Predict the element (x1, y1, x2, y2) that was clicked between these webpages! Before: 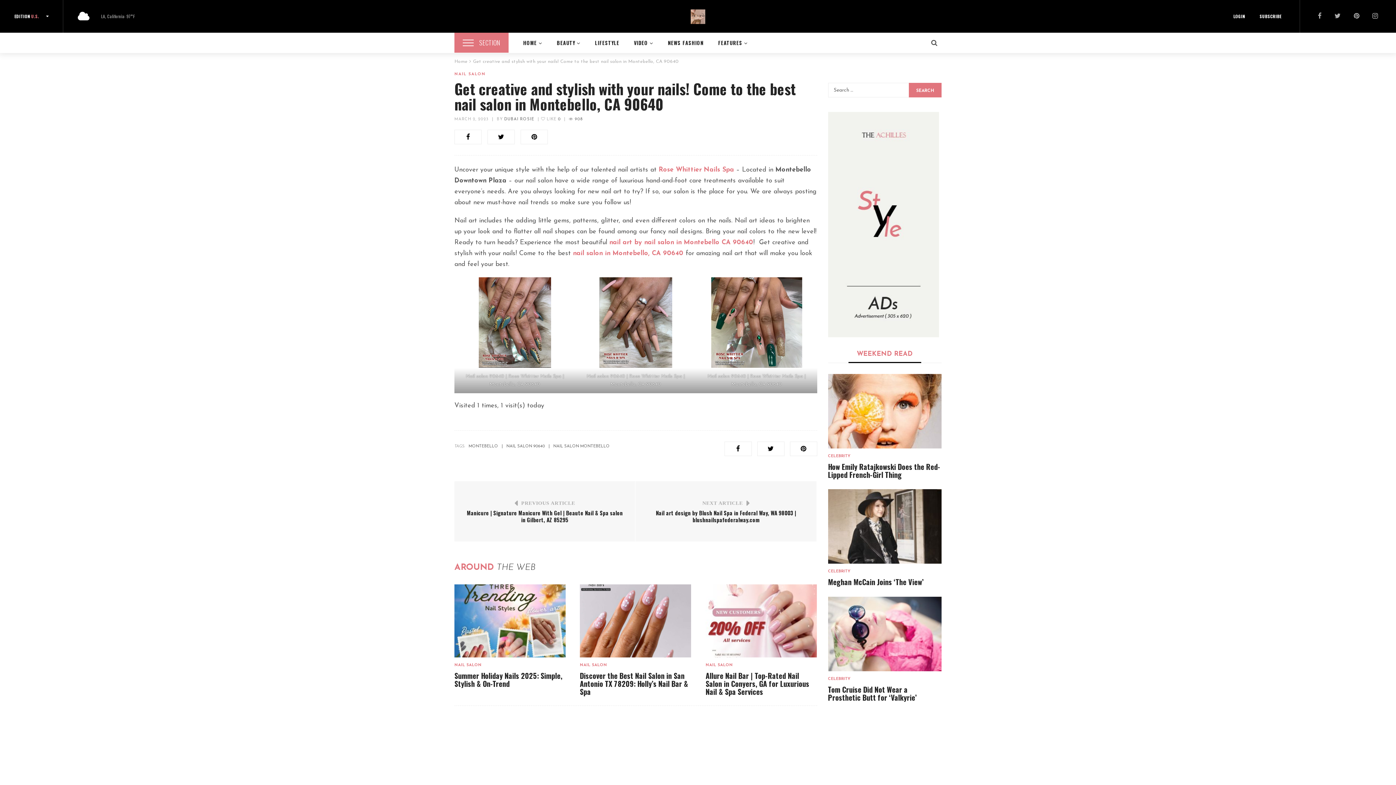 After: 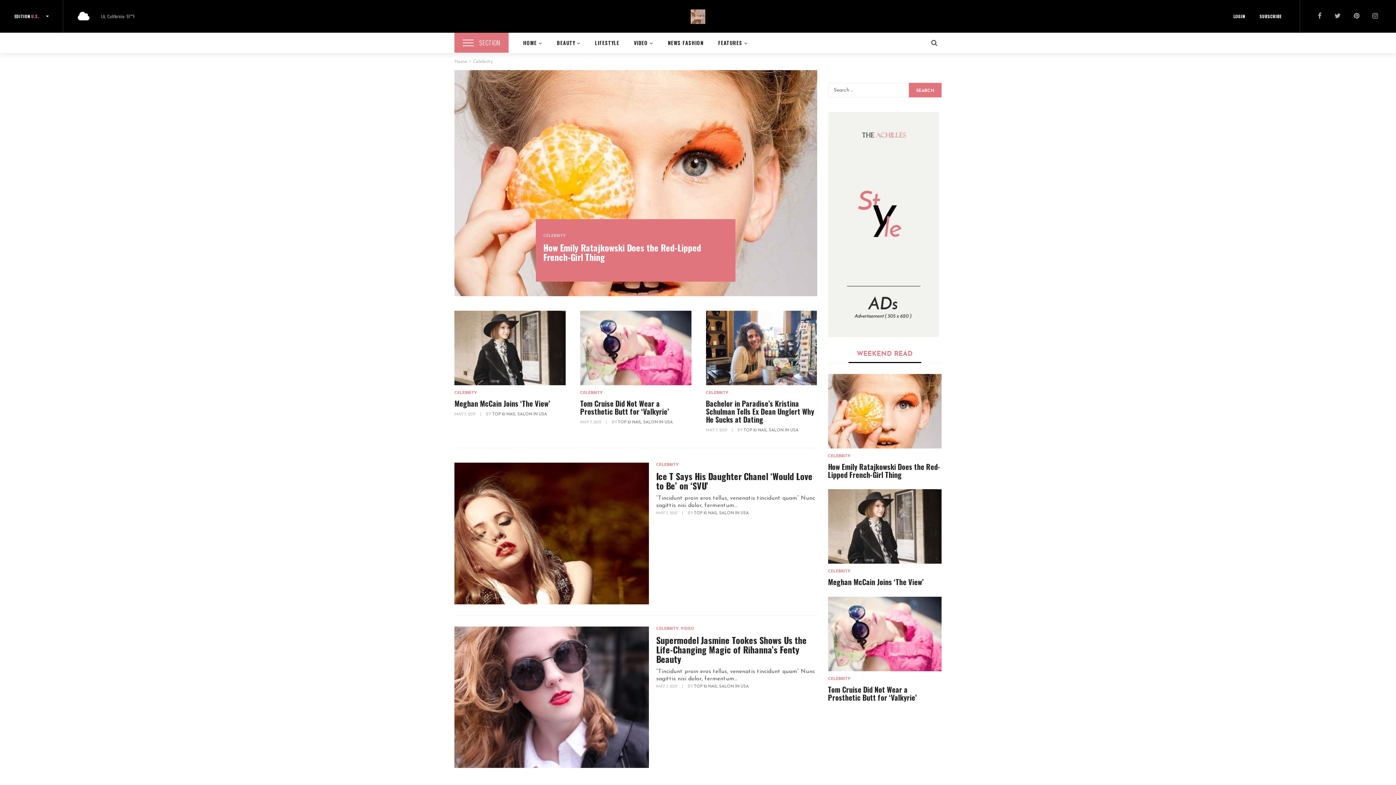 Action: label: CELEBRITY bbox: (828, 454, 850, 458)